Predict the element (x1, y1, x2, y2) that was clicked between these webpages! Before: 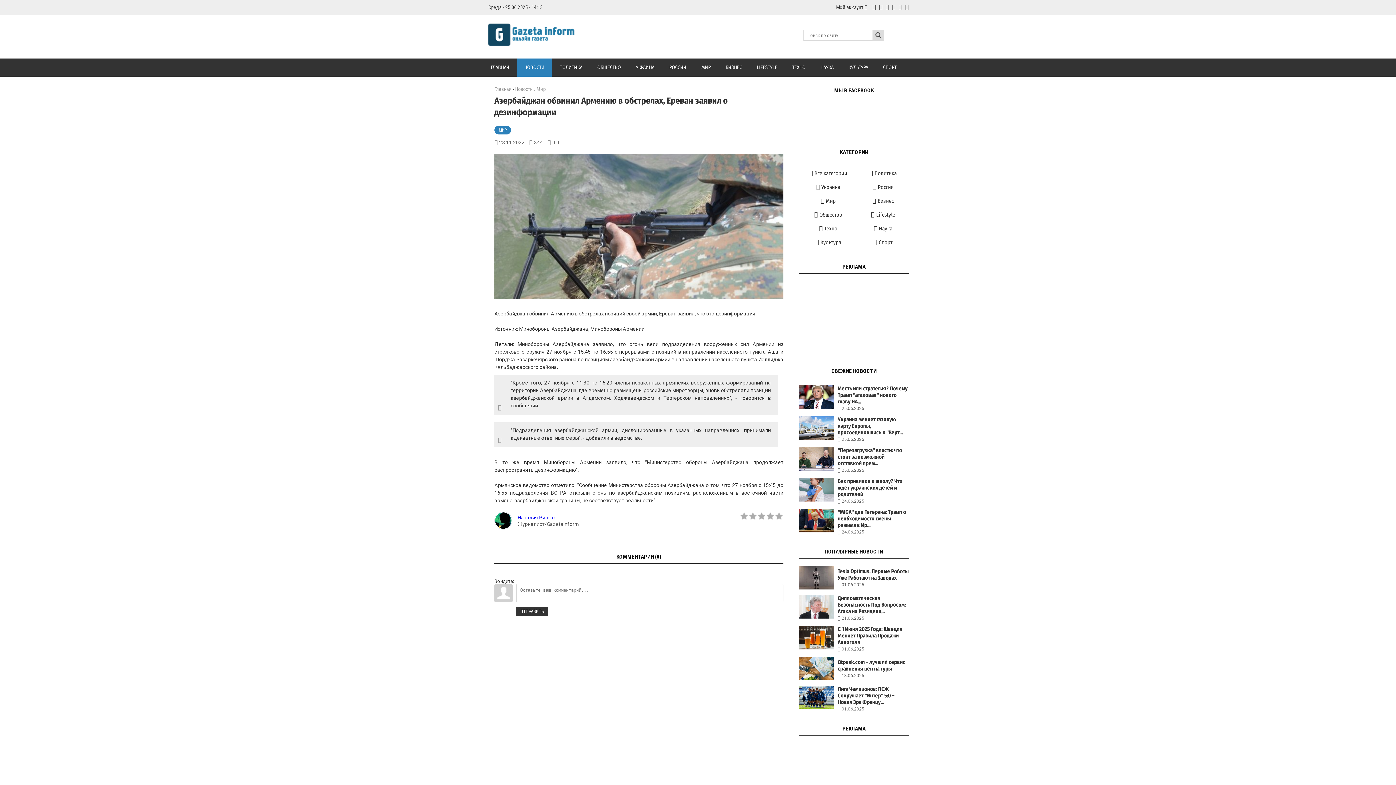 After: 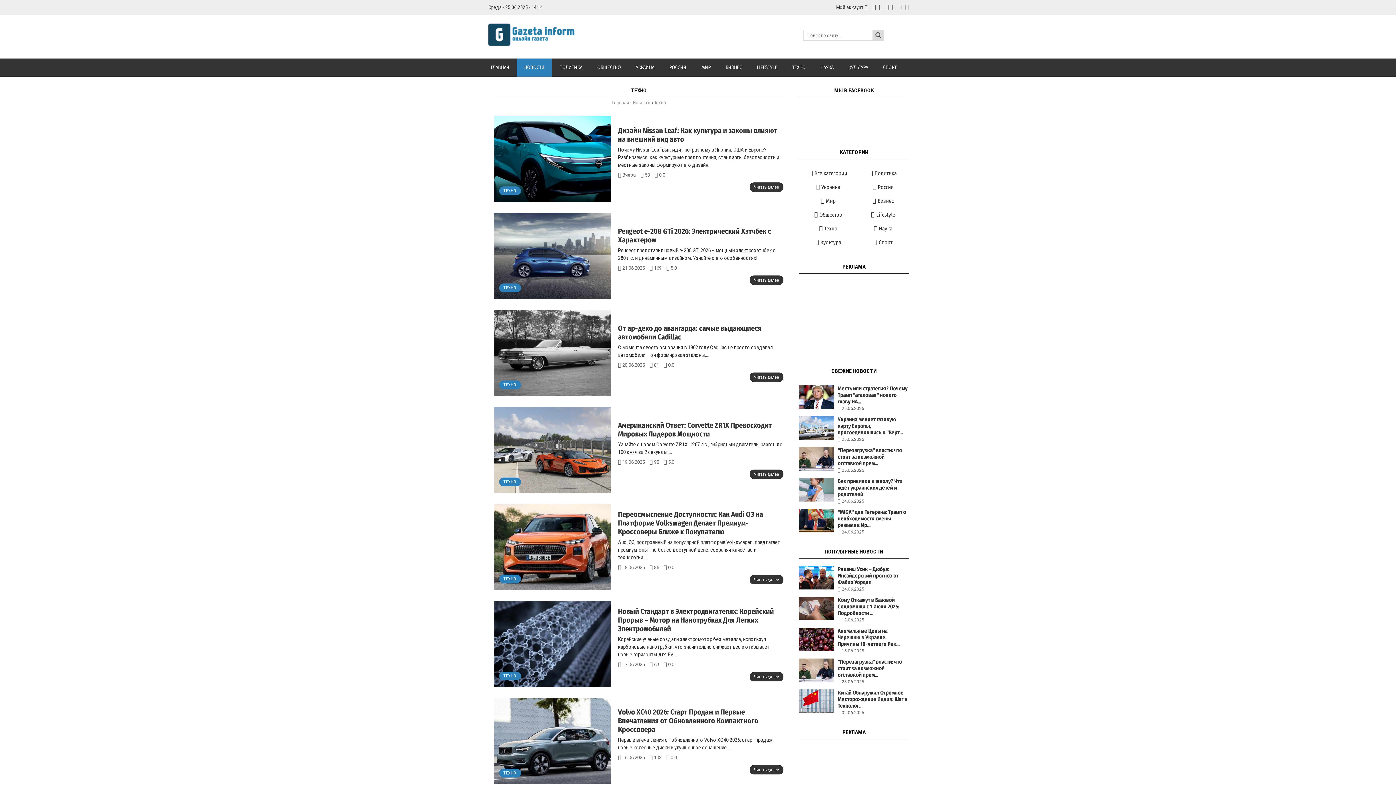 Action: bbox: (785, 58, 813, 76) label: ТЕХНО